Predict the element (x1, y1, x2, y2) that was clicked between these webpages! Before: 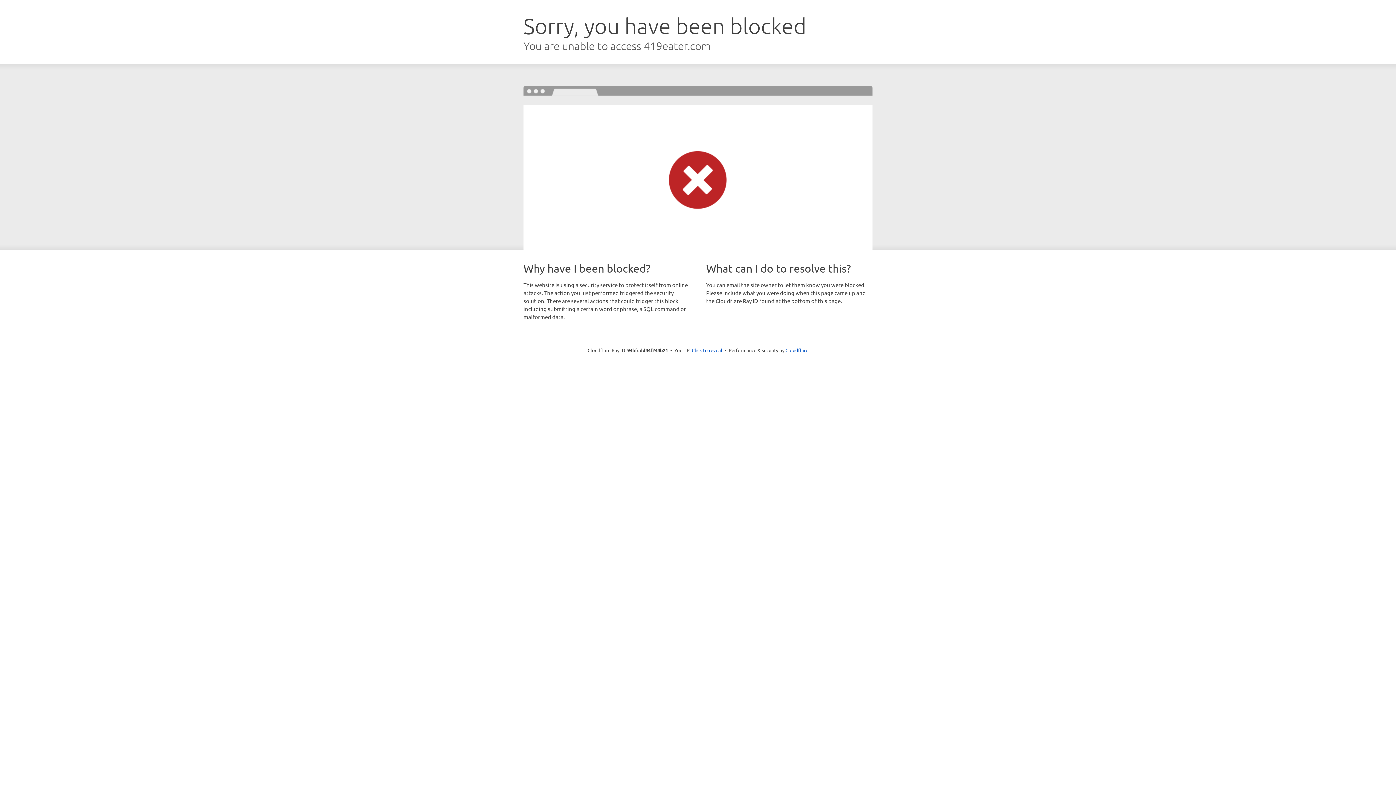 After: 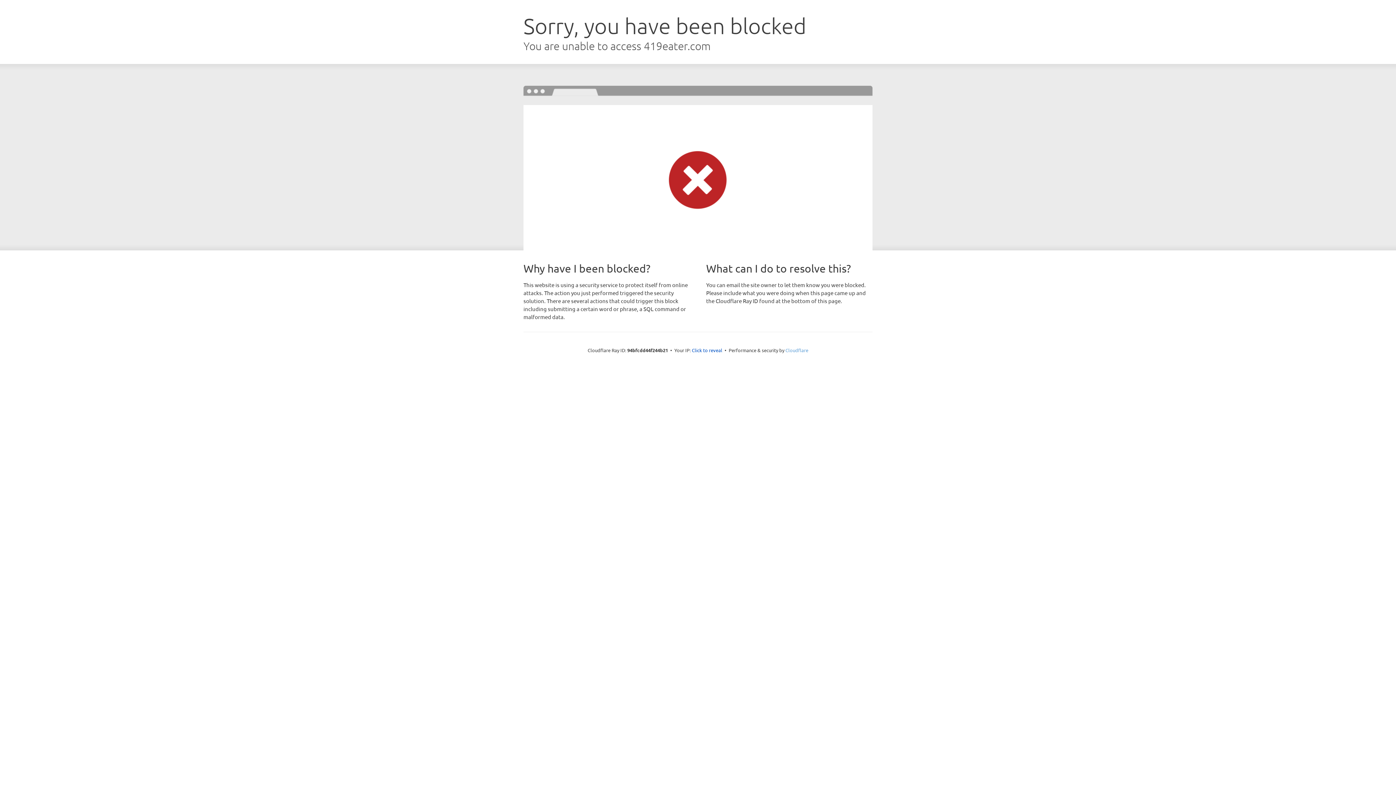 Action: bbox: (785, 347, 808, 353) label: Cloudflare